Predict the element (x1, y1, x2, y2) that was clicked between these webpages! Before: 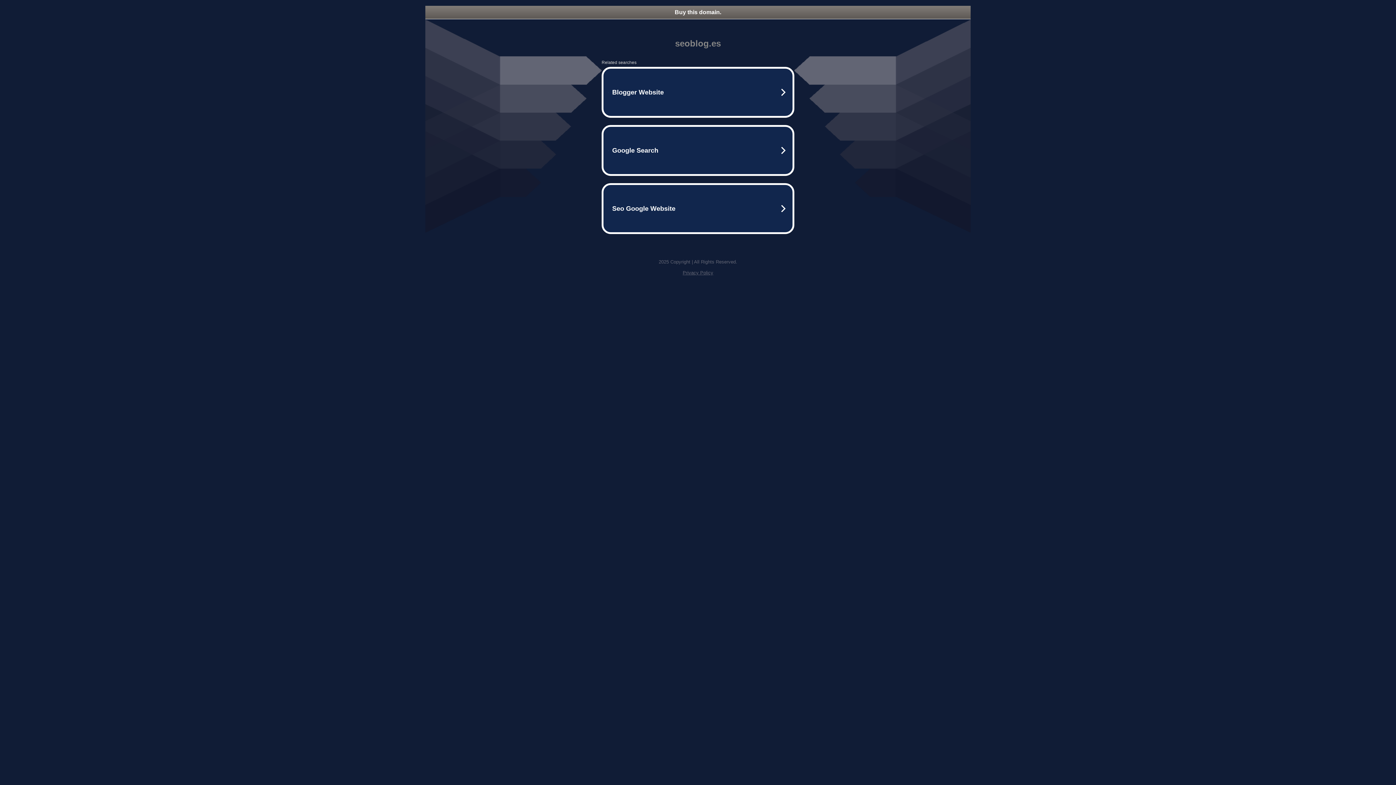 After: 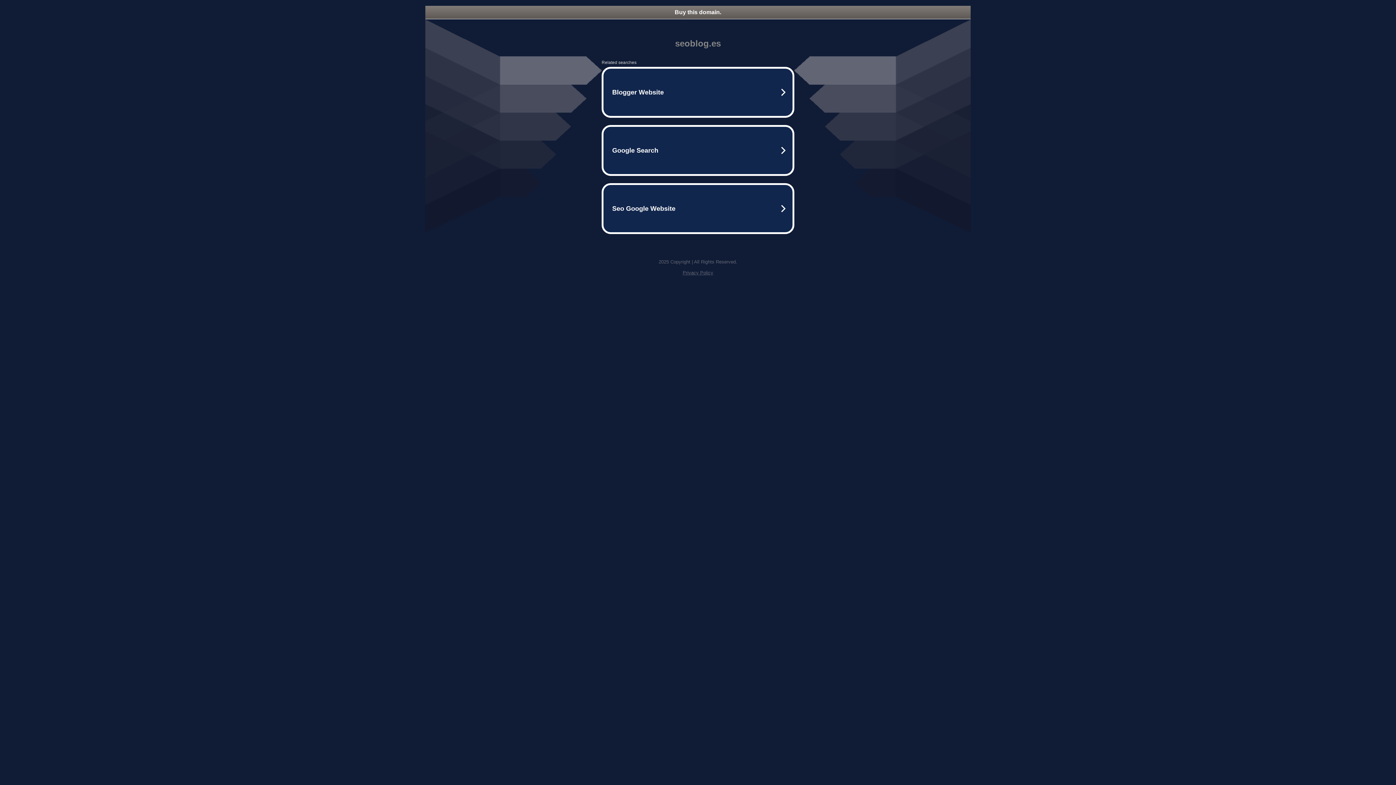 Action: label: Buy this domain. bbox: (425, 5, 970, 18)